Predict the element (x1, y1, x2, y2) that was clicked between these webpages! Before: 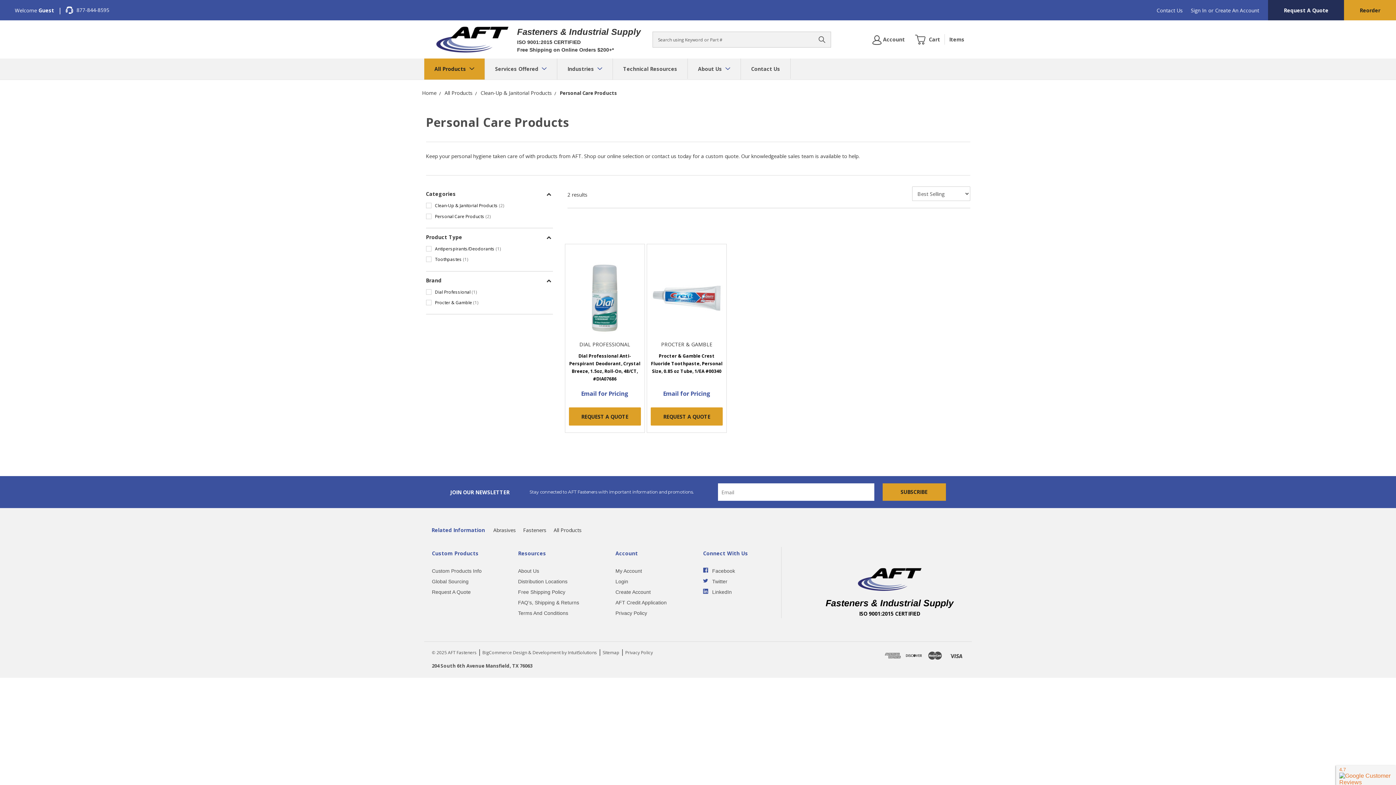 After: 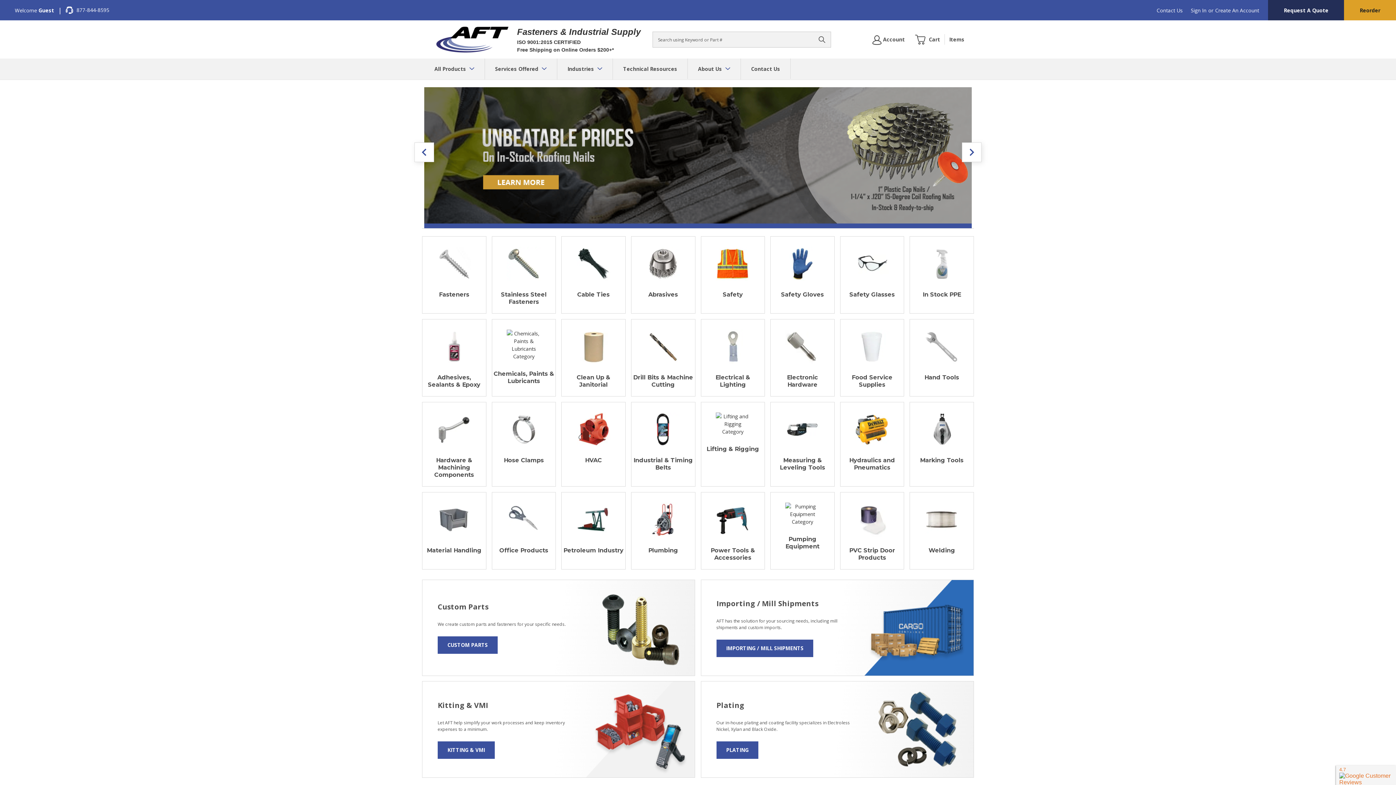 Action: bbox: (433, 22, 511, 56)